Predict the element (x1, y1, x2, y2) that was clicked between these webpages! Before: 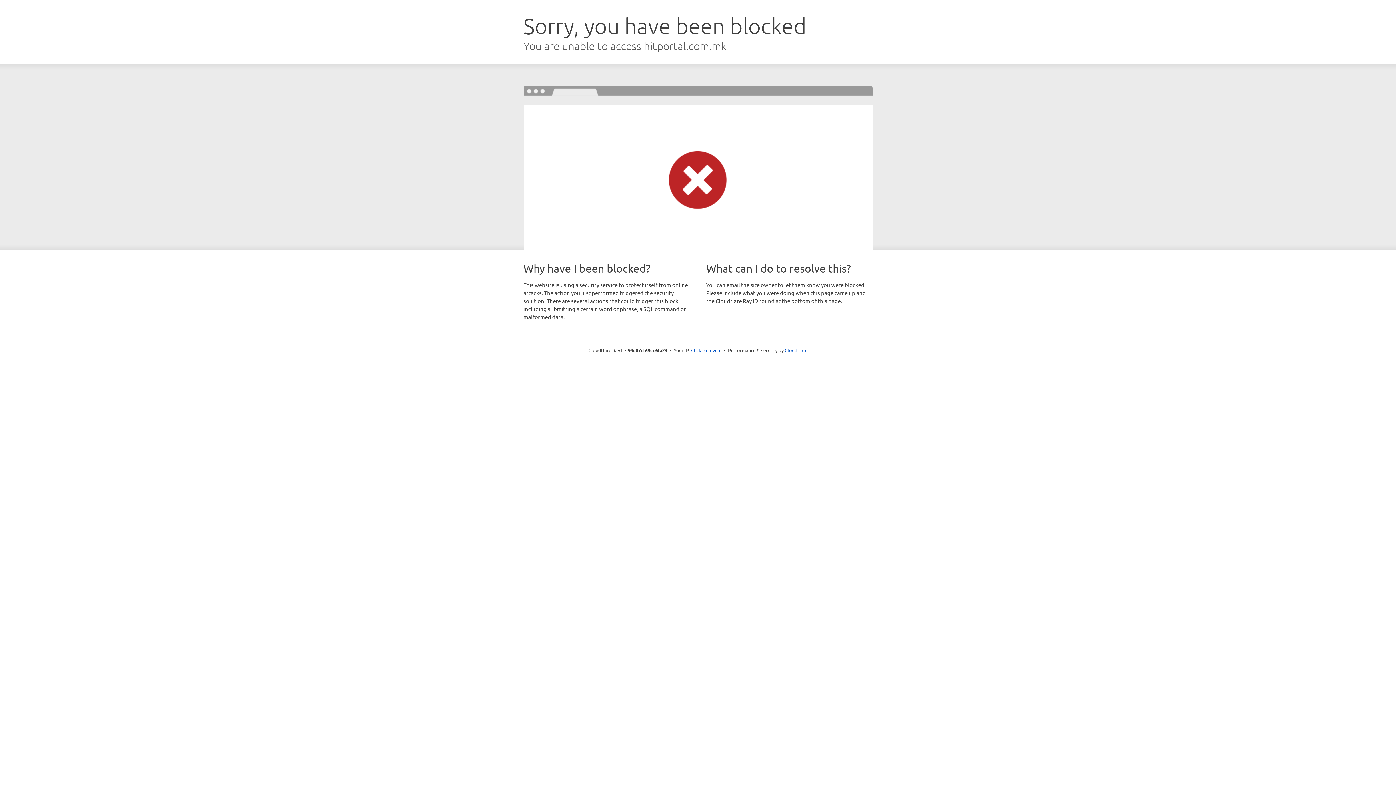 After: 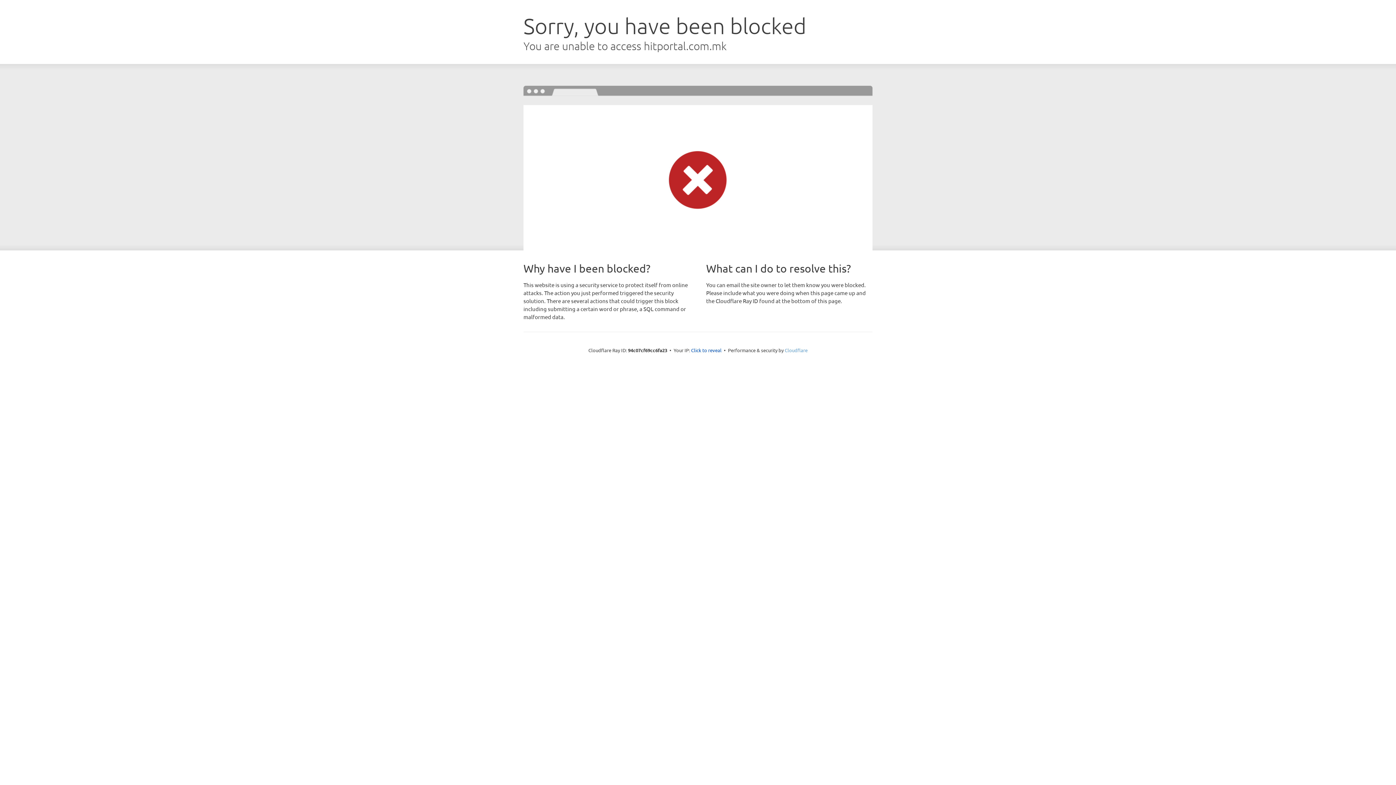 Action: bbox: (784, 347, 807, 353) label: Cloudflare